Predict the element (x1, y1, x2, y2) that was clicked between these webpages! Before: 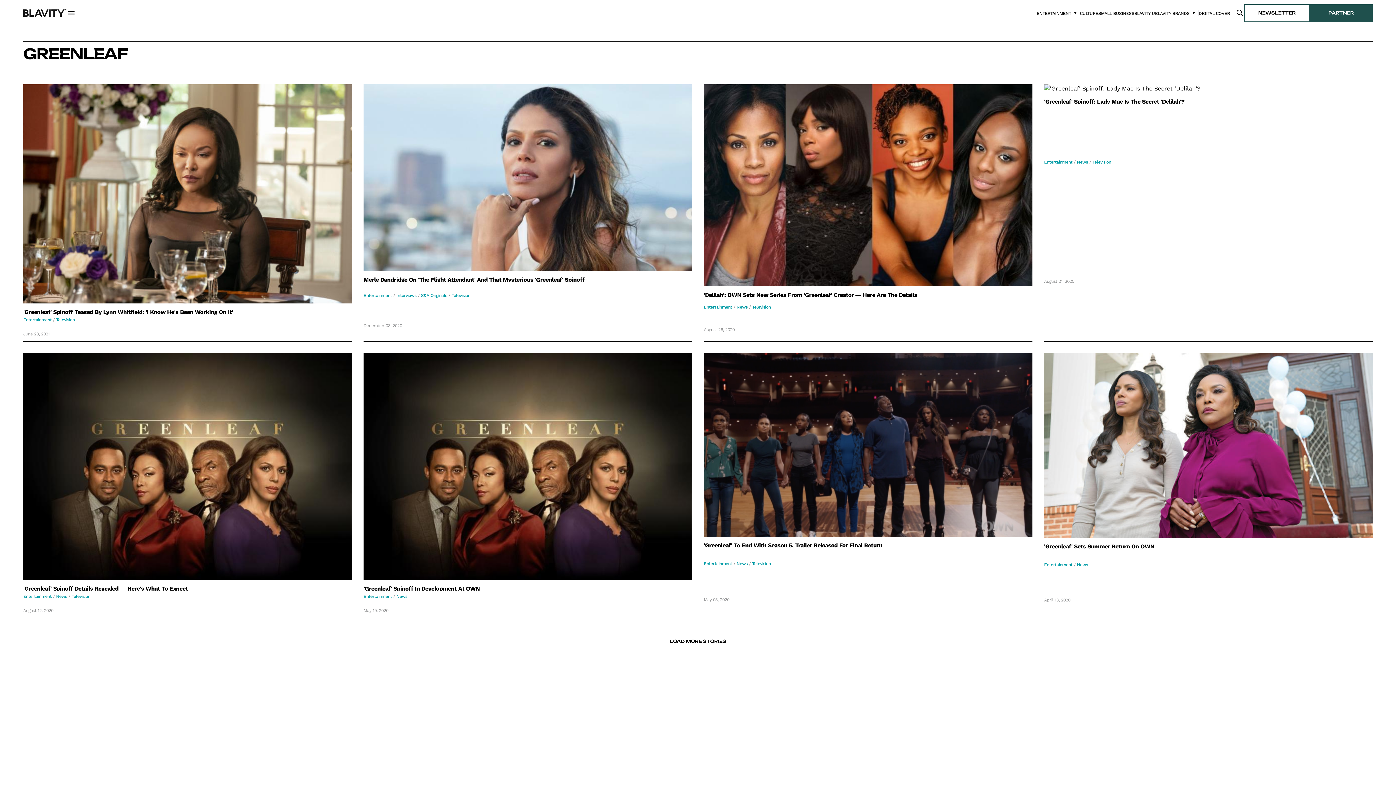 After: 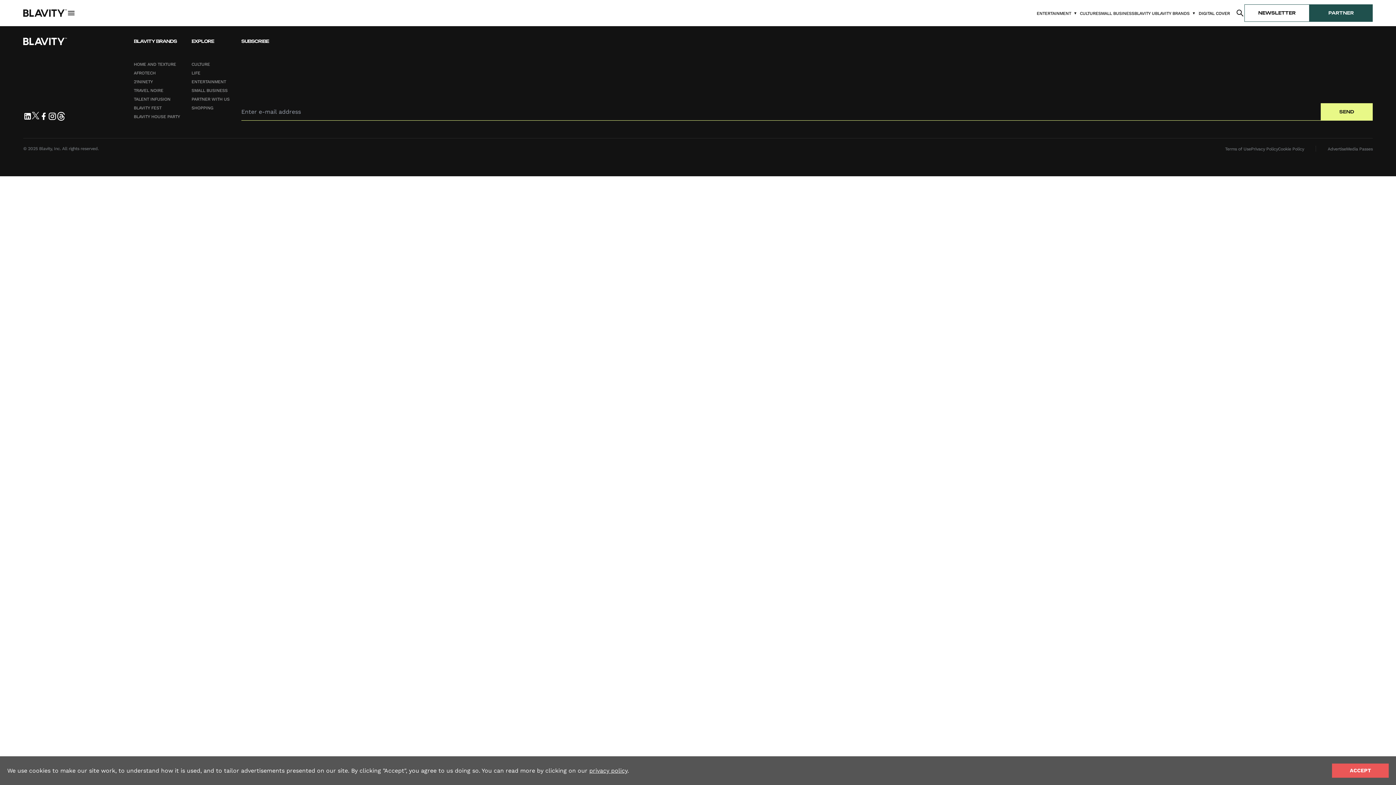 Action: bbox: (1044, 562, 1072, 567) label: Entertainment